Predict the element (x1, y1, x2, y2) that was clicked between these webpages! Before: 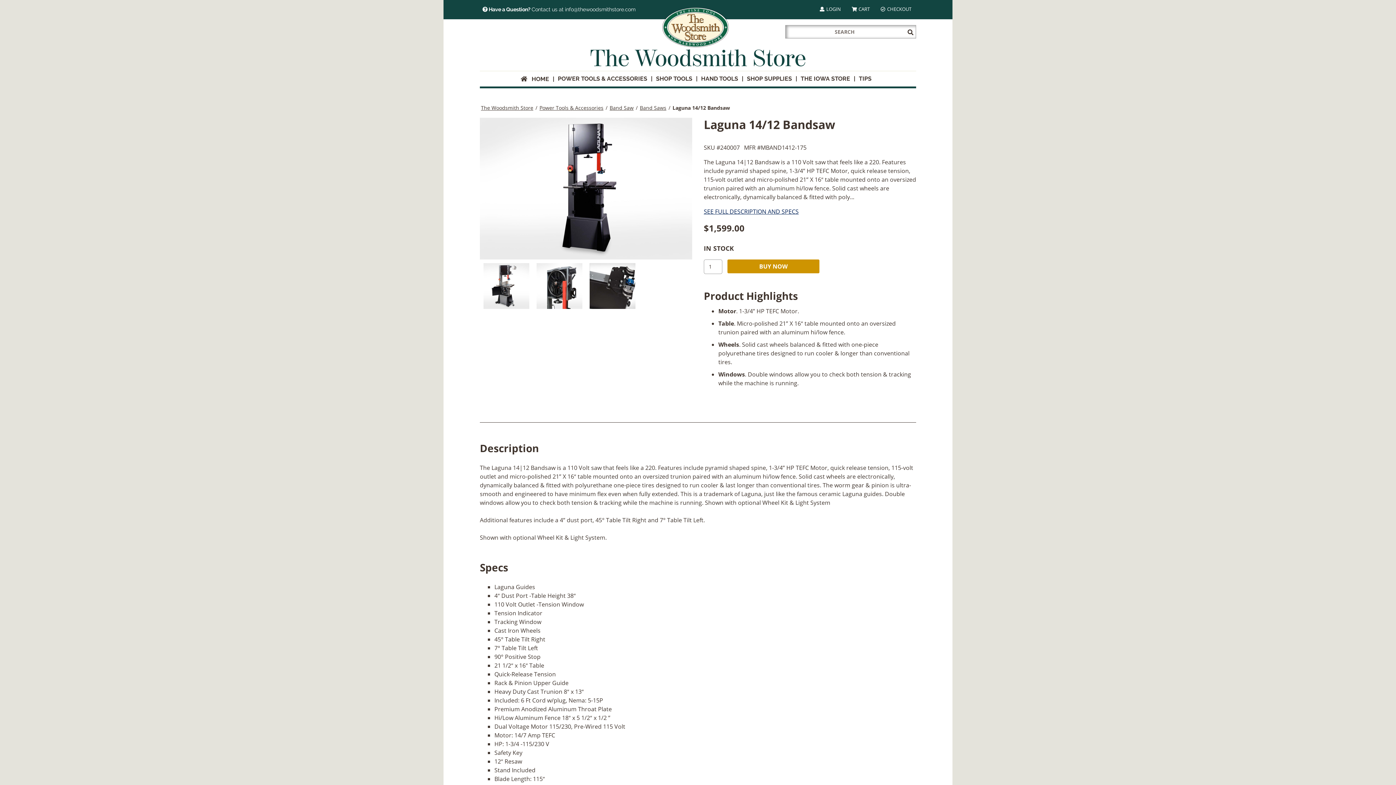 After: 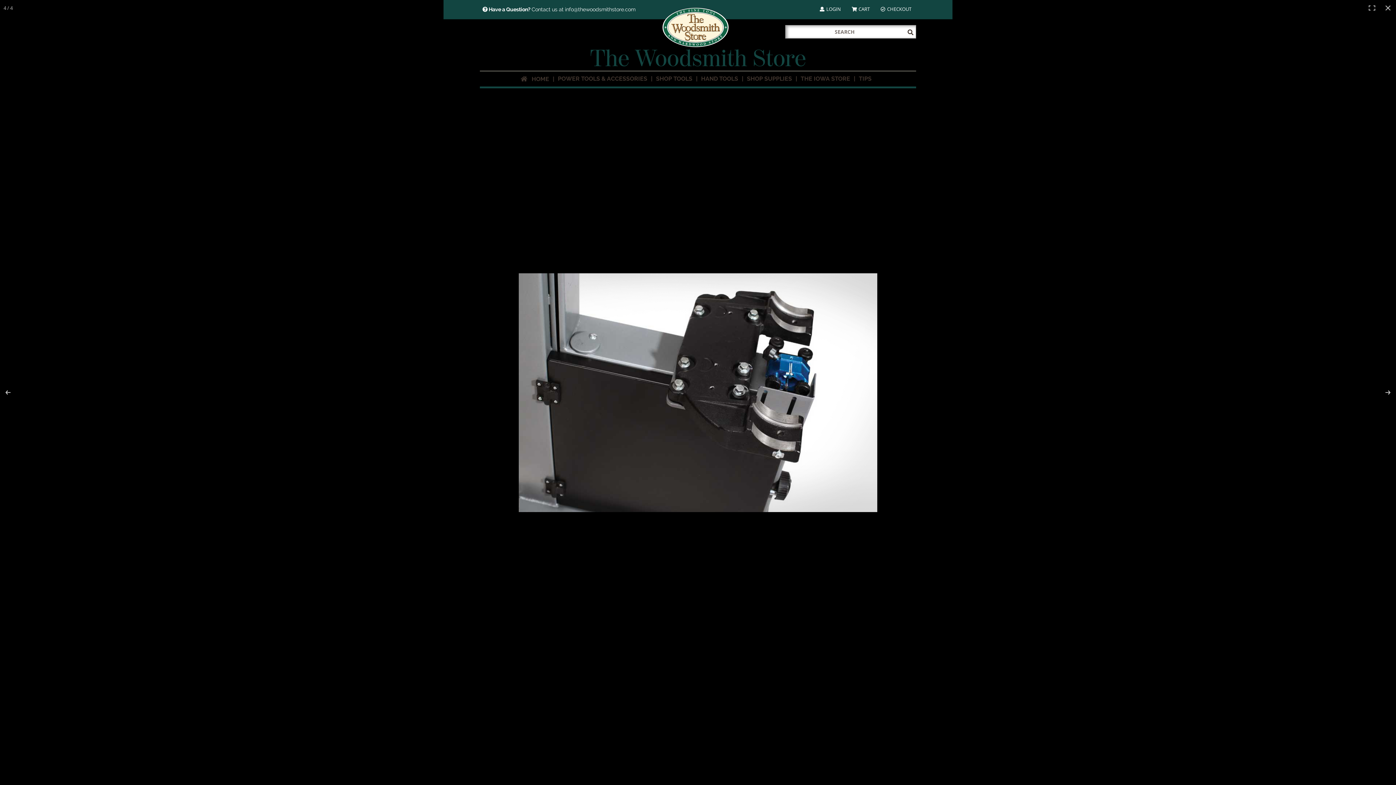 Action: bbox: (589, 263, 635, 308)